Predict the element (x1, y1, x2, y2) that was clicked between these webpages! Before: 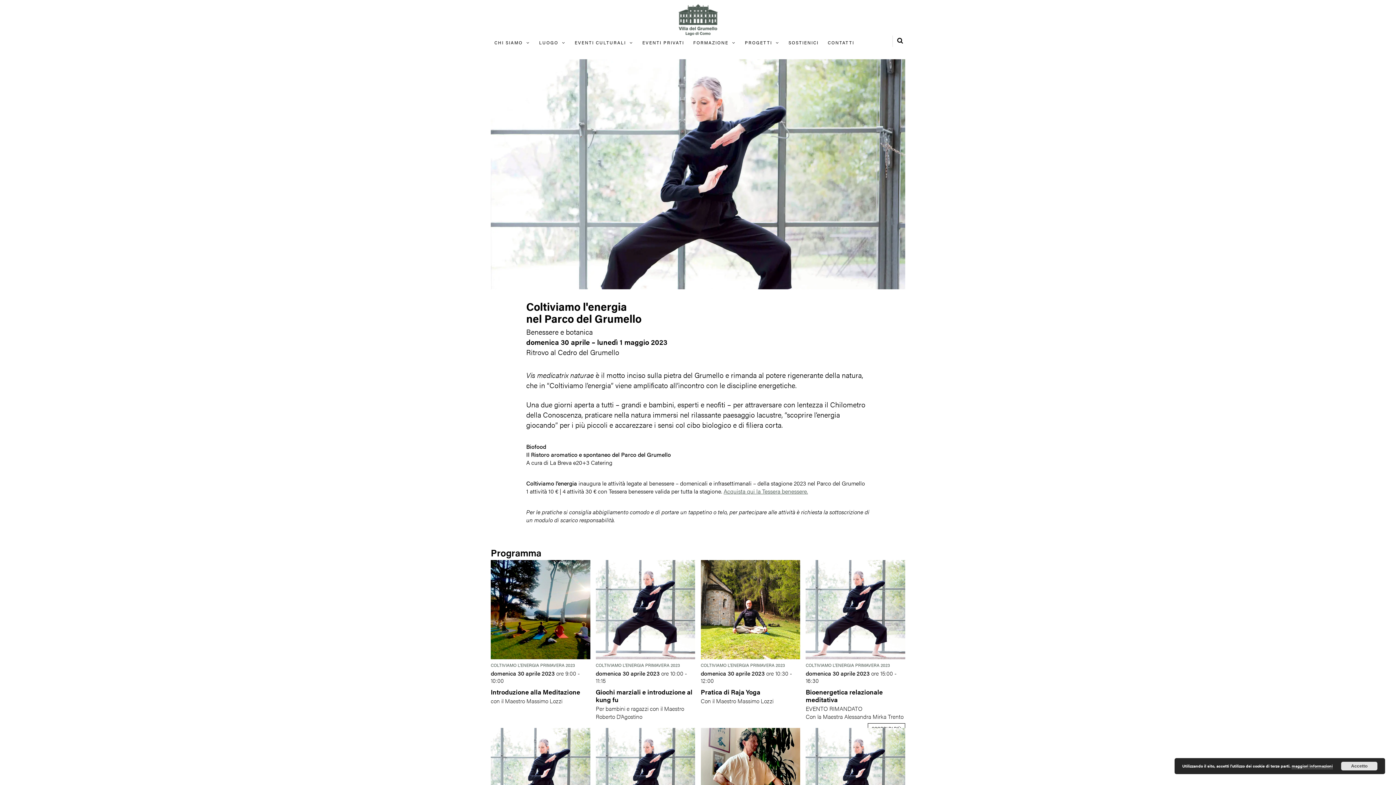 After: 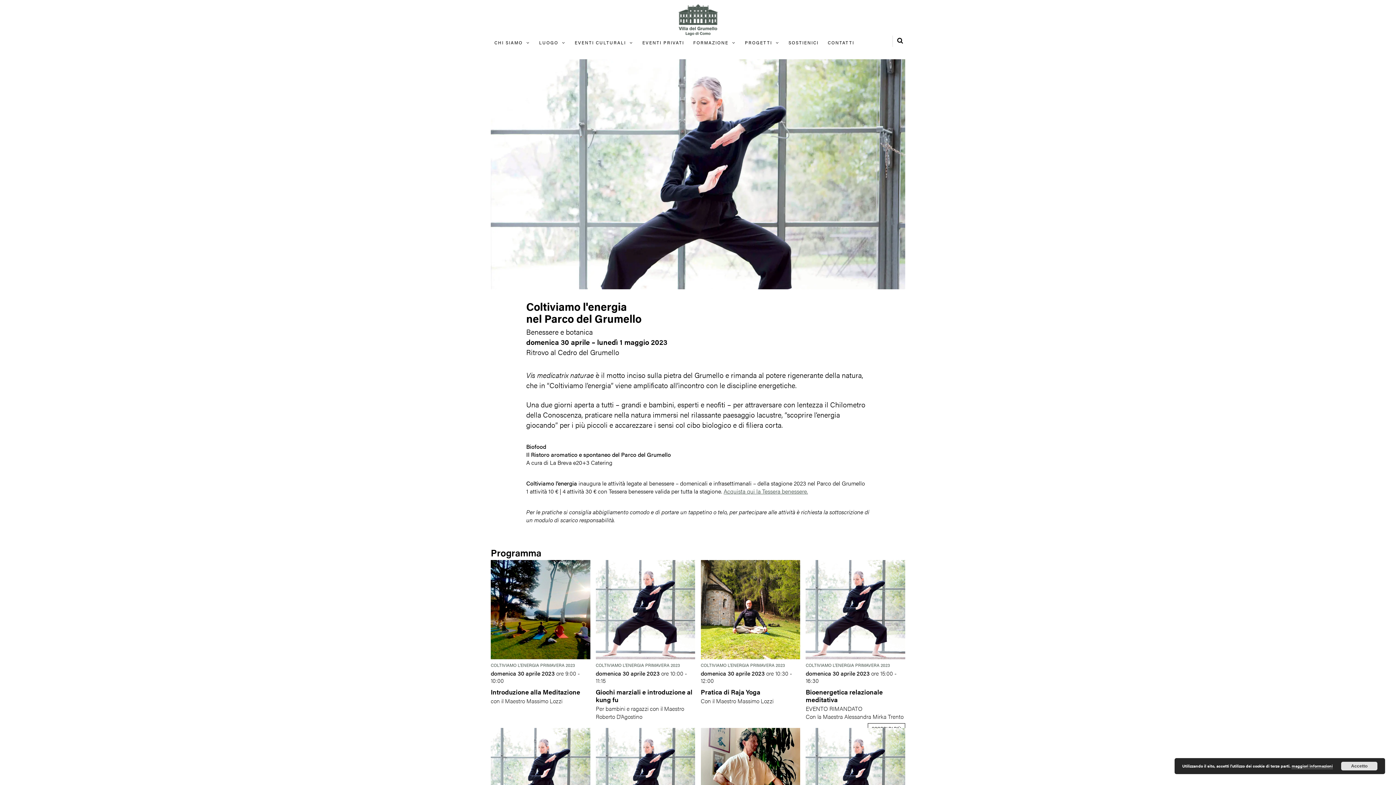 Action: label: COLTIVIAMO L'ENERGIA PRIMAVERA 2023 bbox: (805, 662, 890, 668)